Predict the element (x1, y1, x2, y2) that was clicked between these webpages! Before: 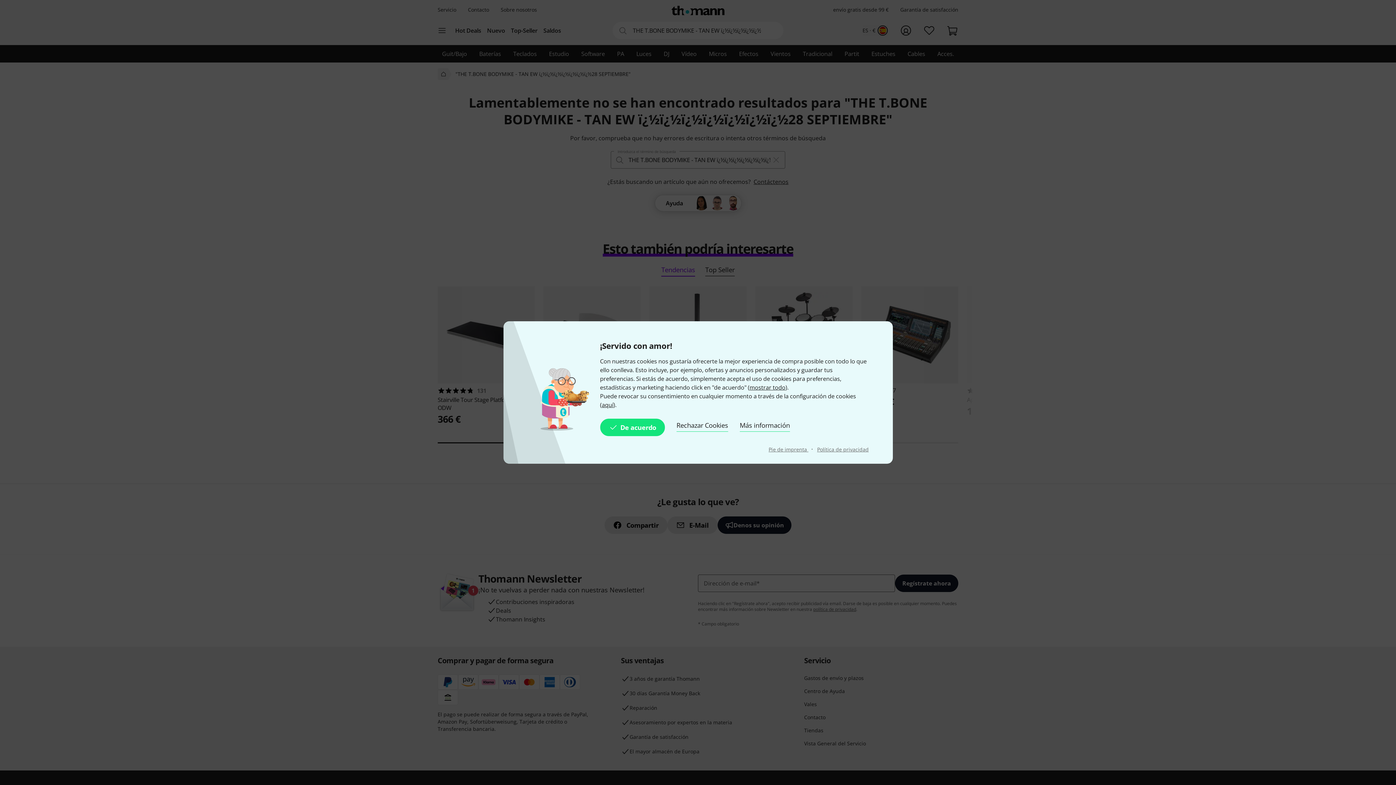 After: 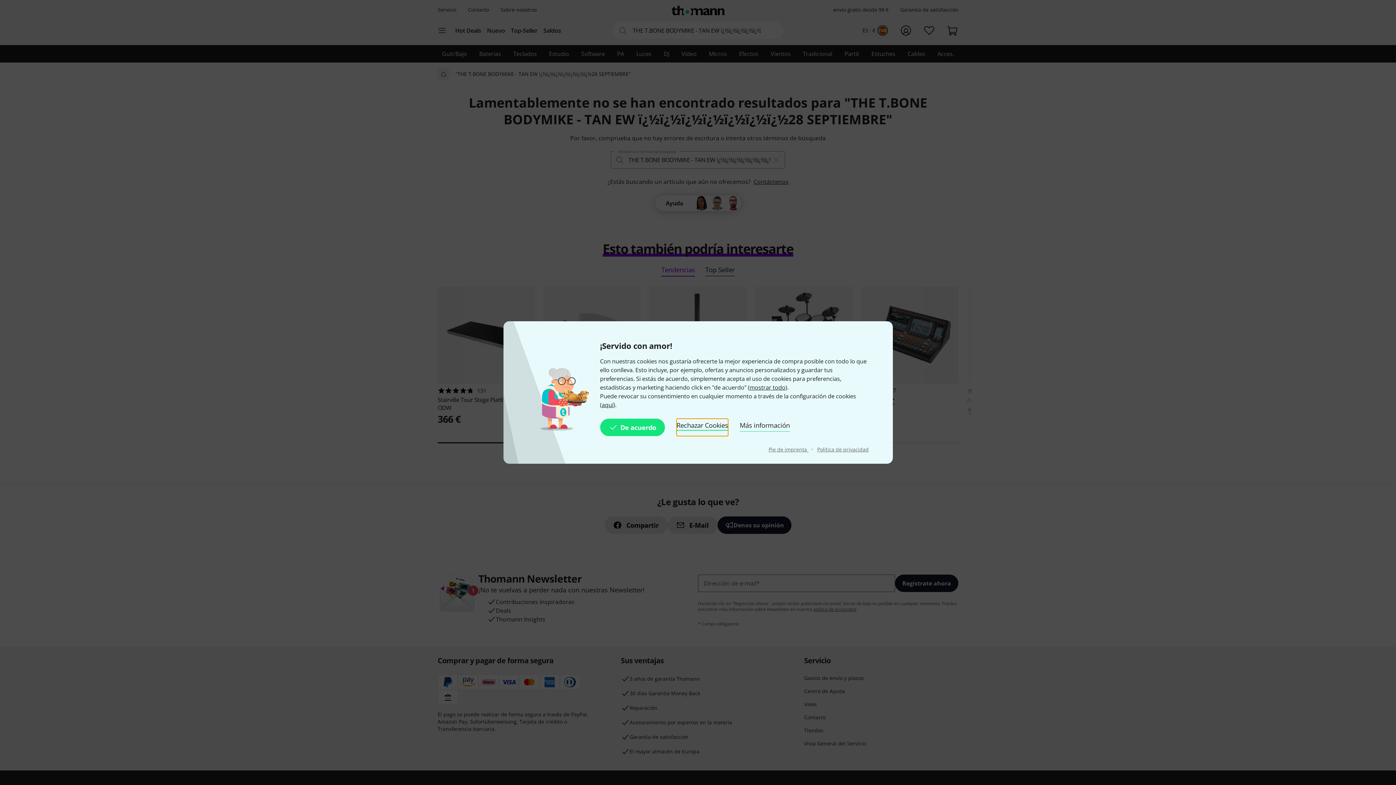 Action: bbox: (676, 418, 728, 436) label: Rechazar Cookies